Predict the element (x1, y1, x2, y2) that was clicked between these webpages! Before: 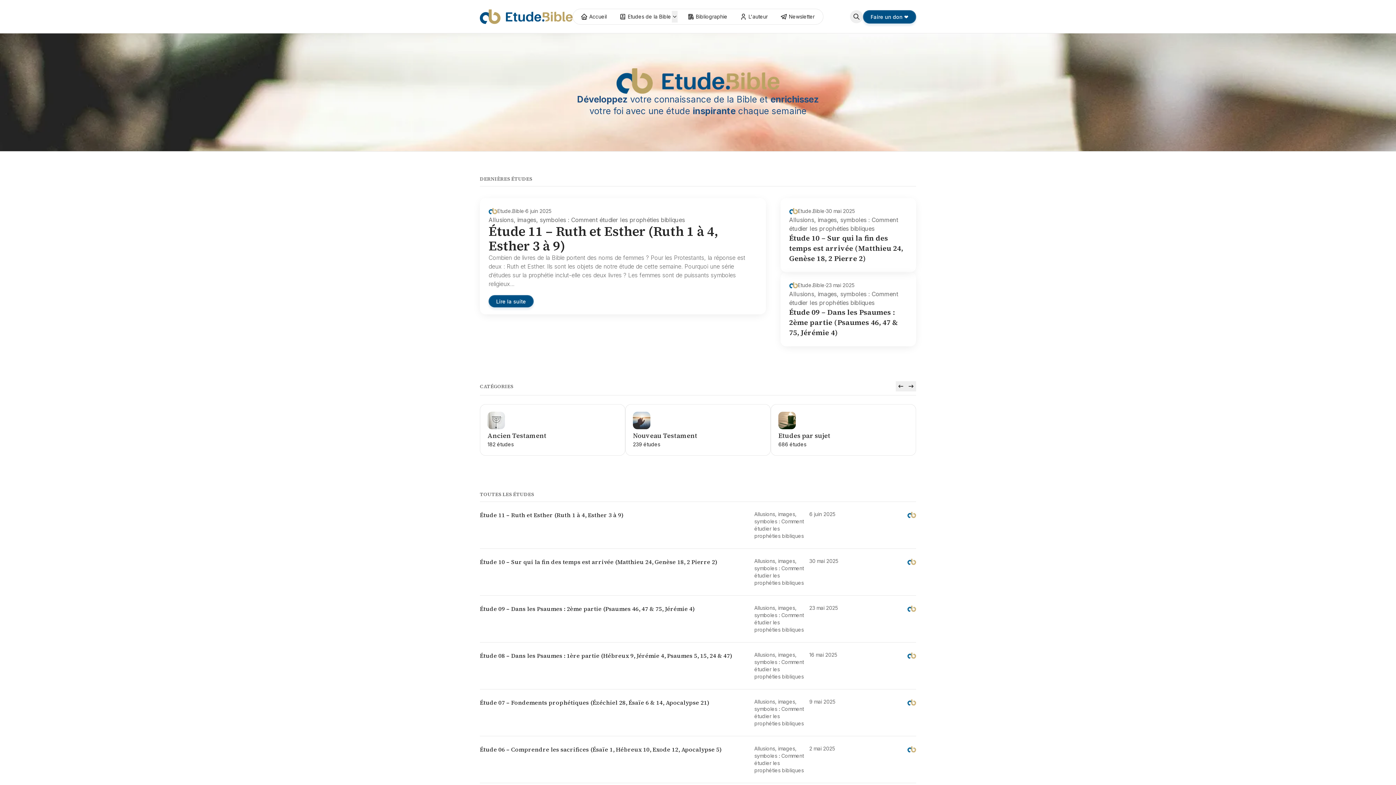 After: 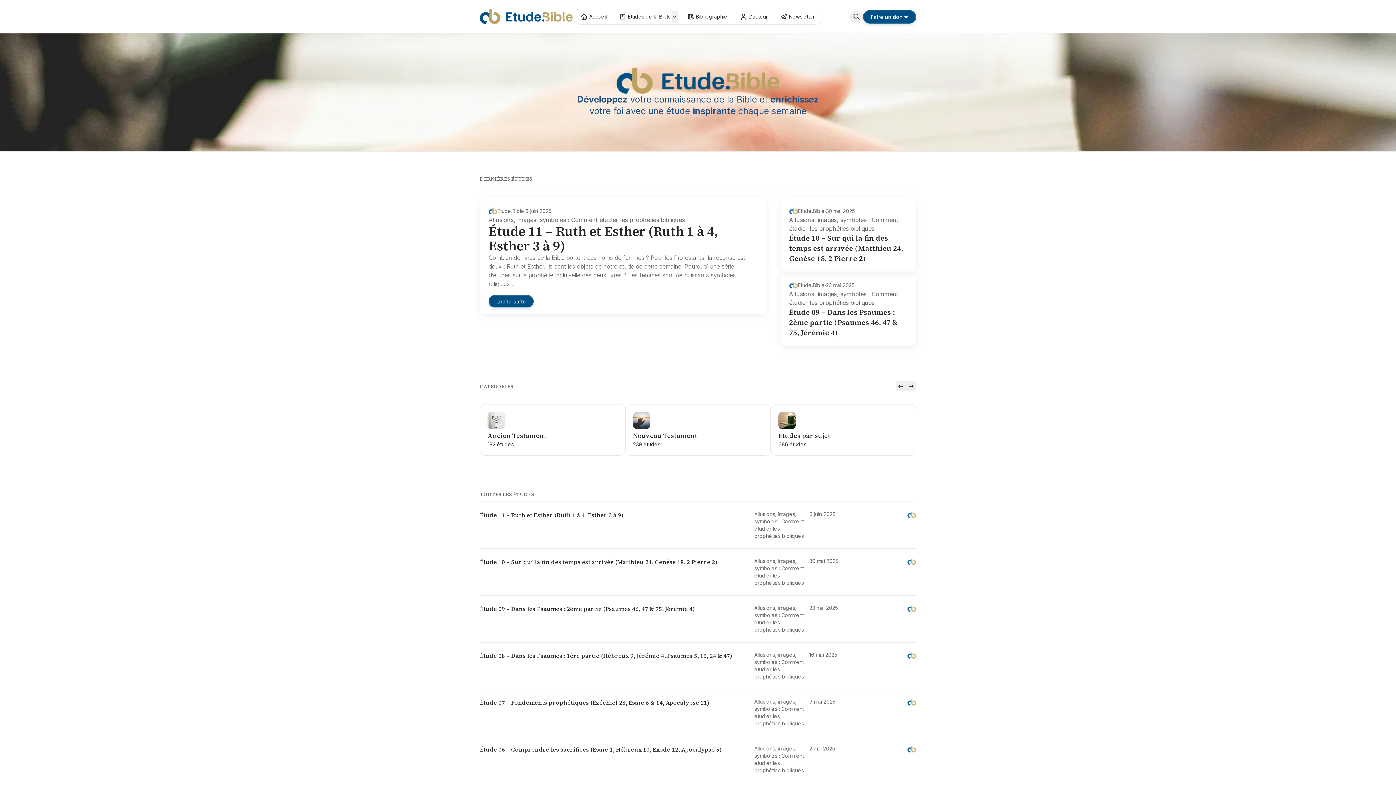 Action: bbox: (480, 9, 572, 23)